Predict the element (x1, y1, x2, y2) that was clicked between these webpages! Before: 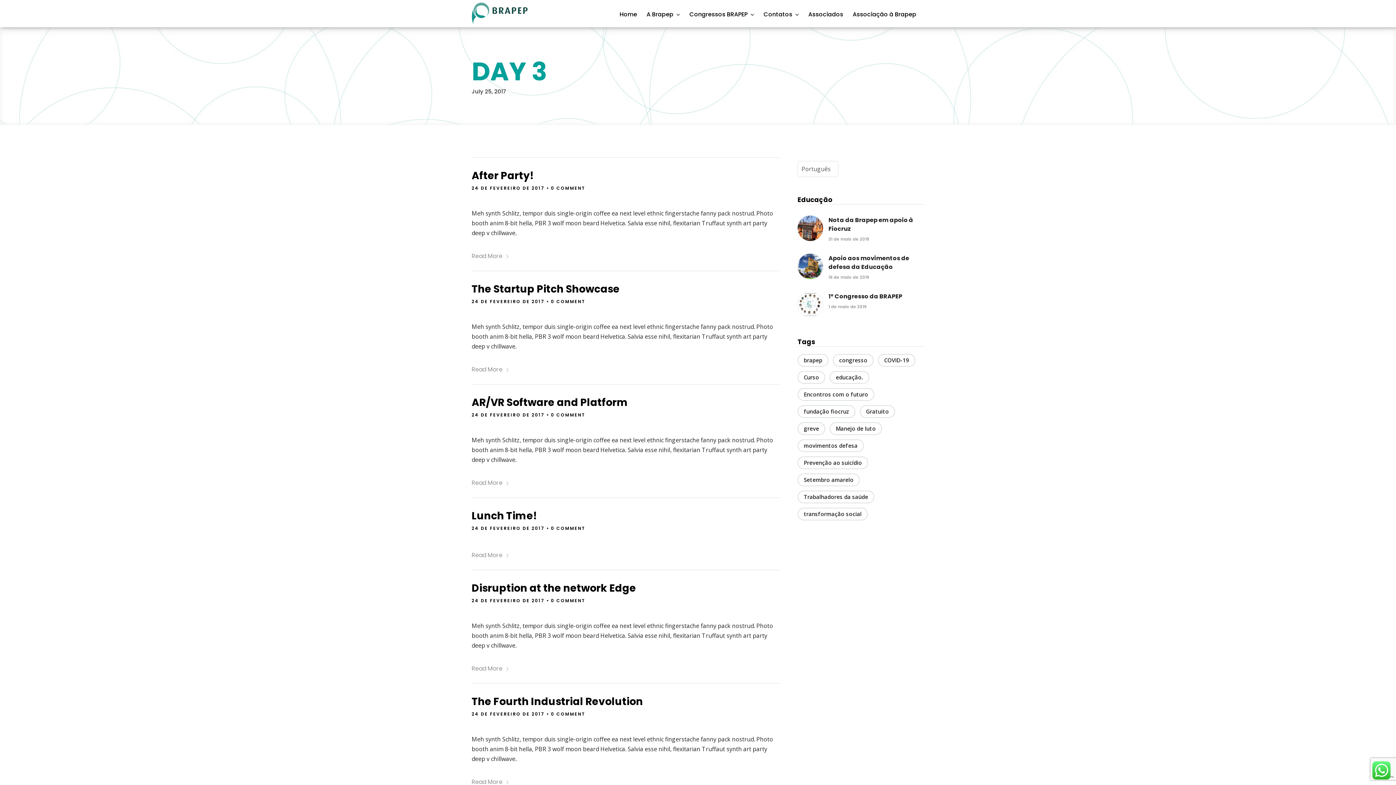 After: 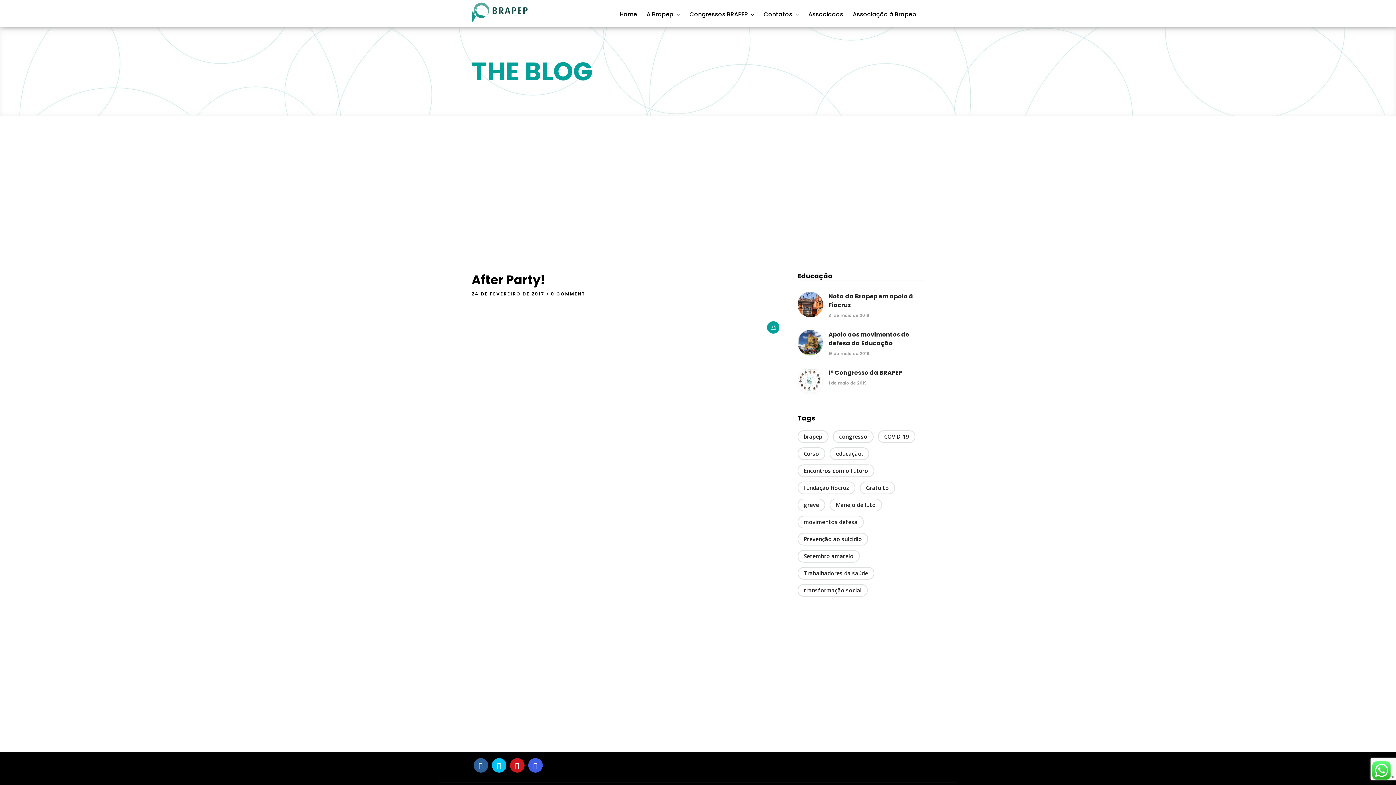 Action: label: 24 DE FEVEREIRO DE 2017 bbox: (471, 185, 544, 191)